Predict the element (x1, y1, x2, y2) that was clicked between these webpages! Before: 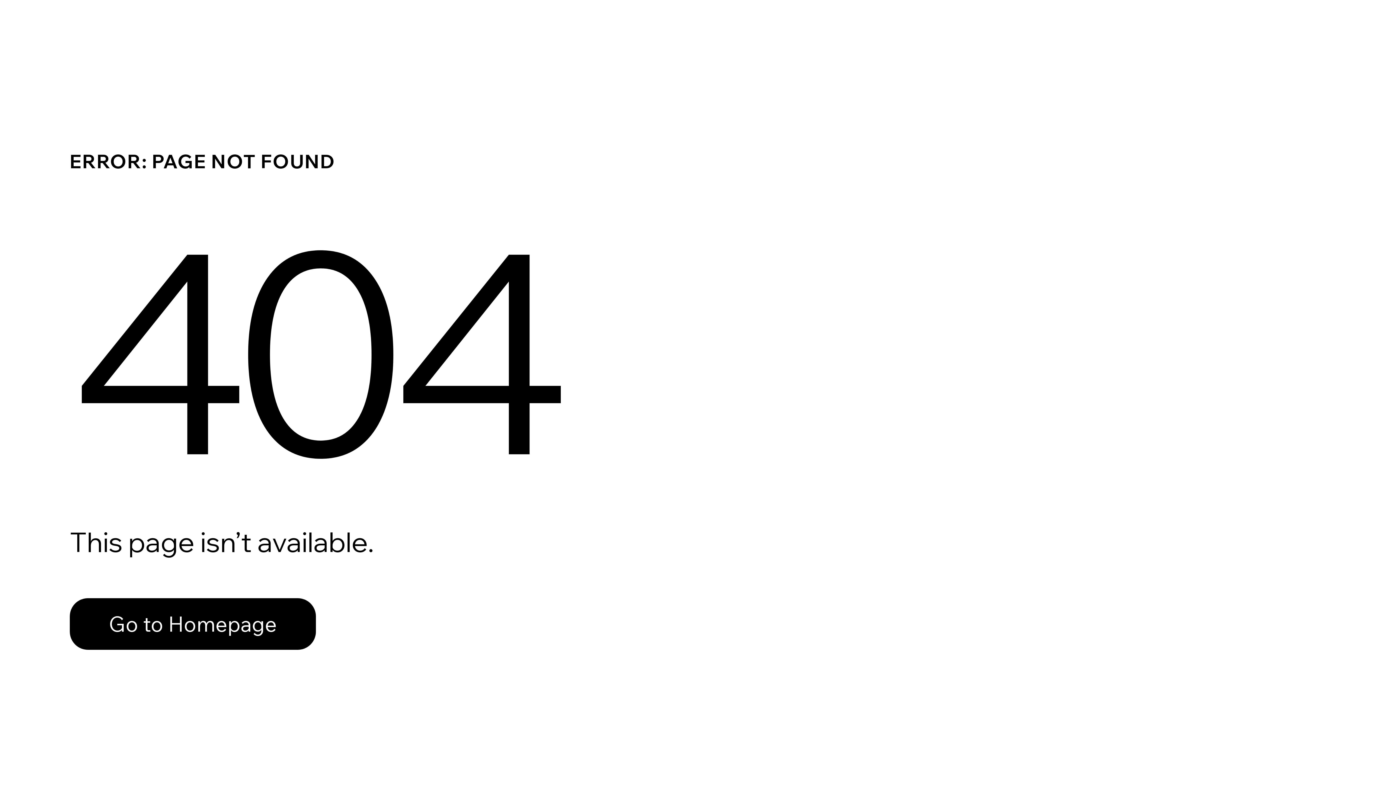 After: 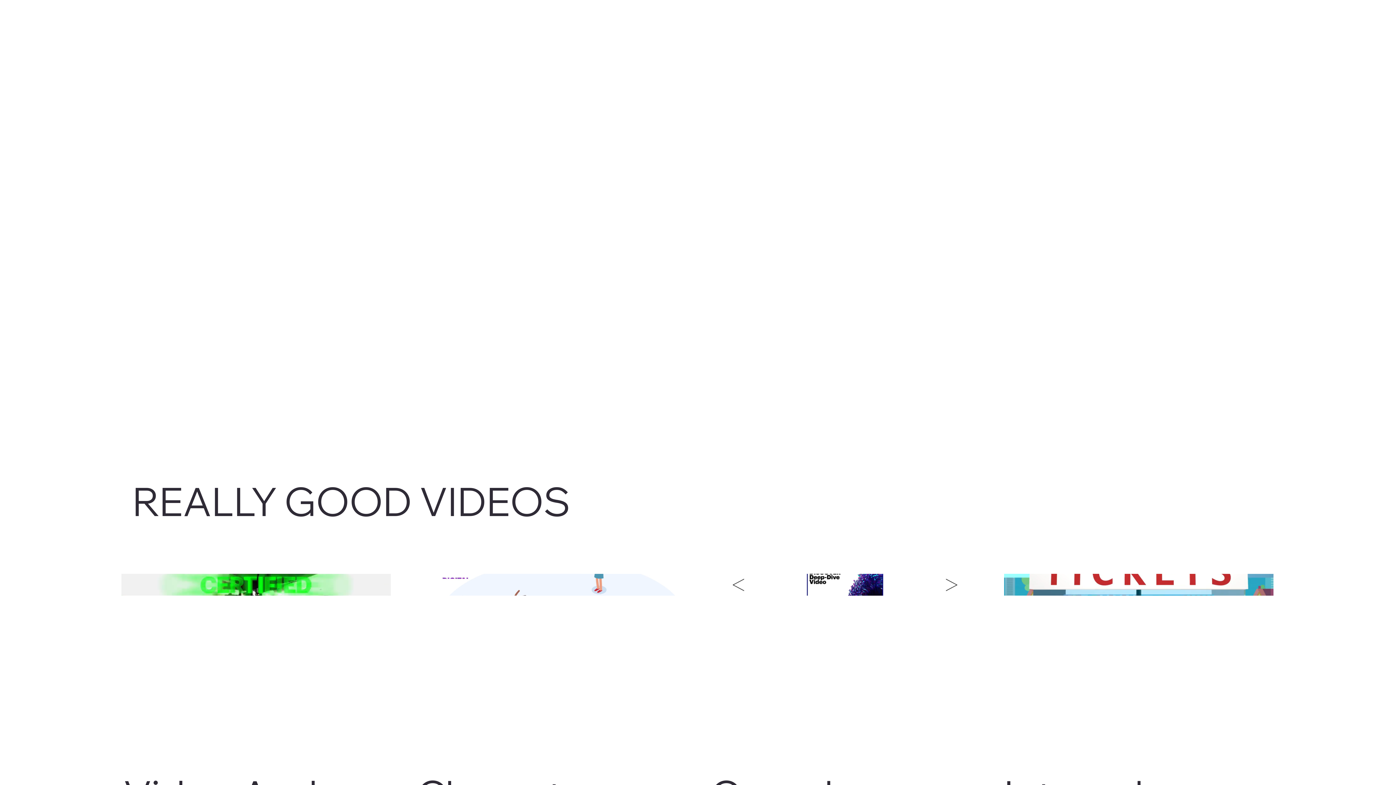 Action: bbox: (69, 598, 316, 650) label: Go to Homepage